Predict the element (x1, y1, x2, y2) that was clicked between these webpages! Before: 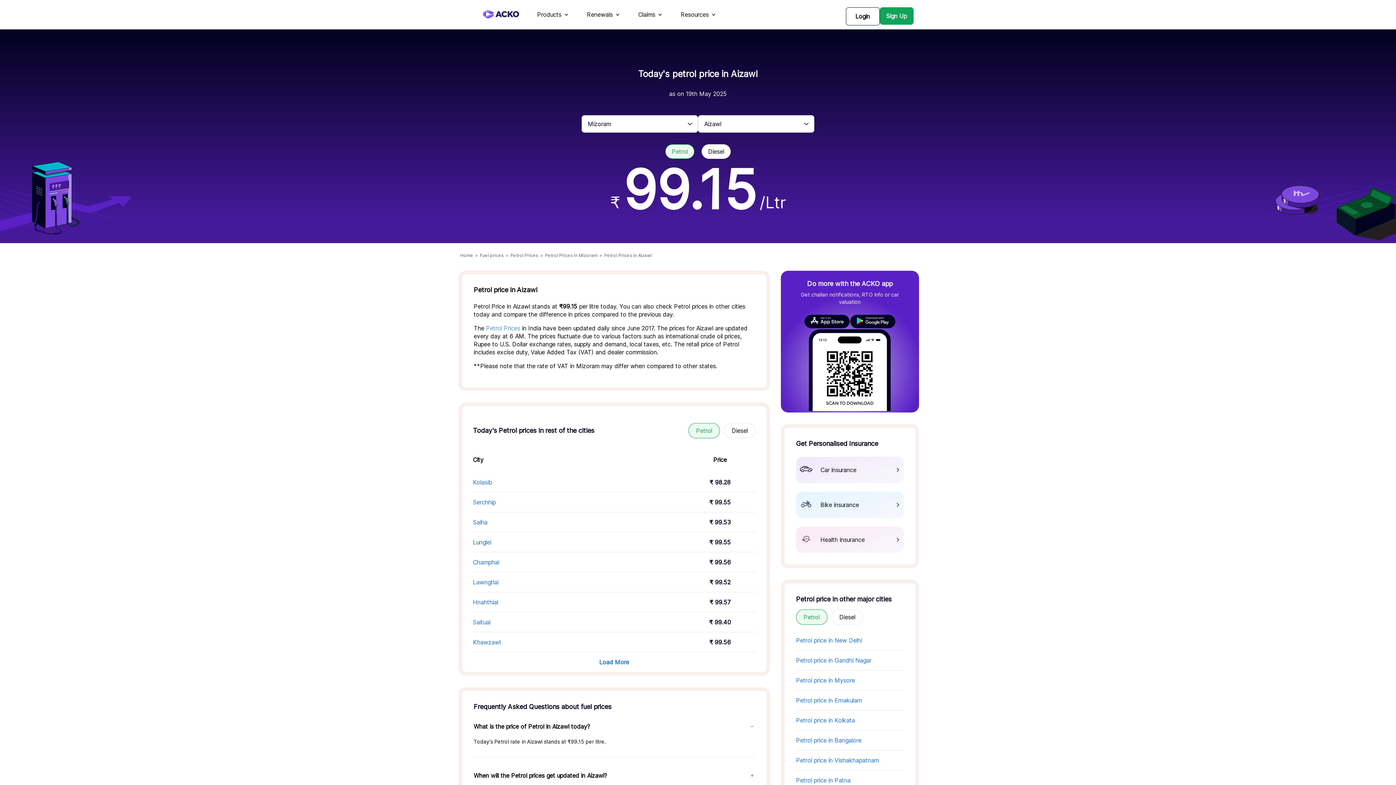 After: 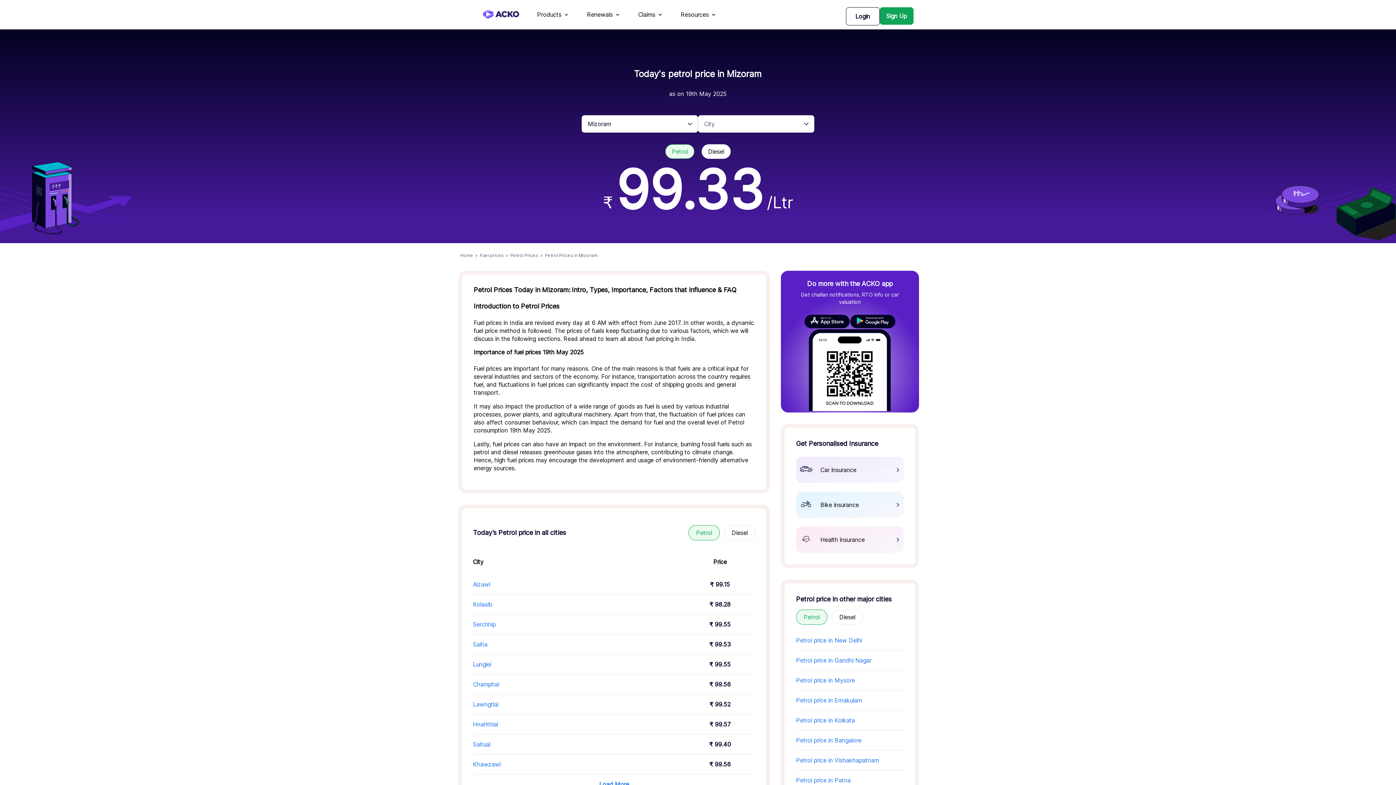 Action: label: Petrol Prices in Mizoram bbox: (545, 252, 597, 258)